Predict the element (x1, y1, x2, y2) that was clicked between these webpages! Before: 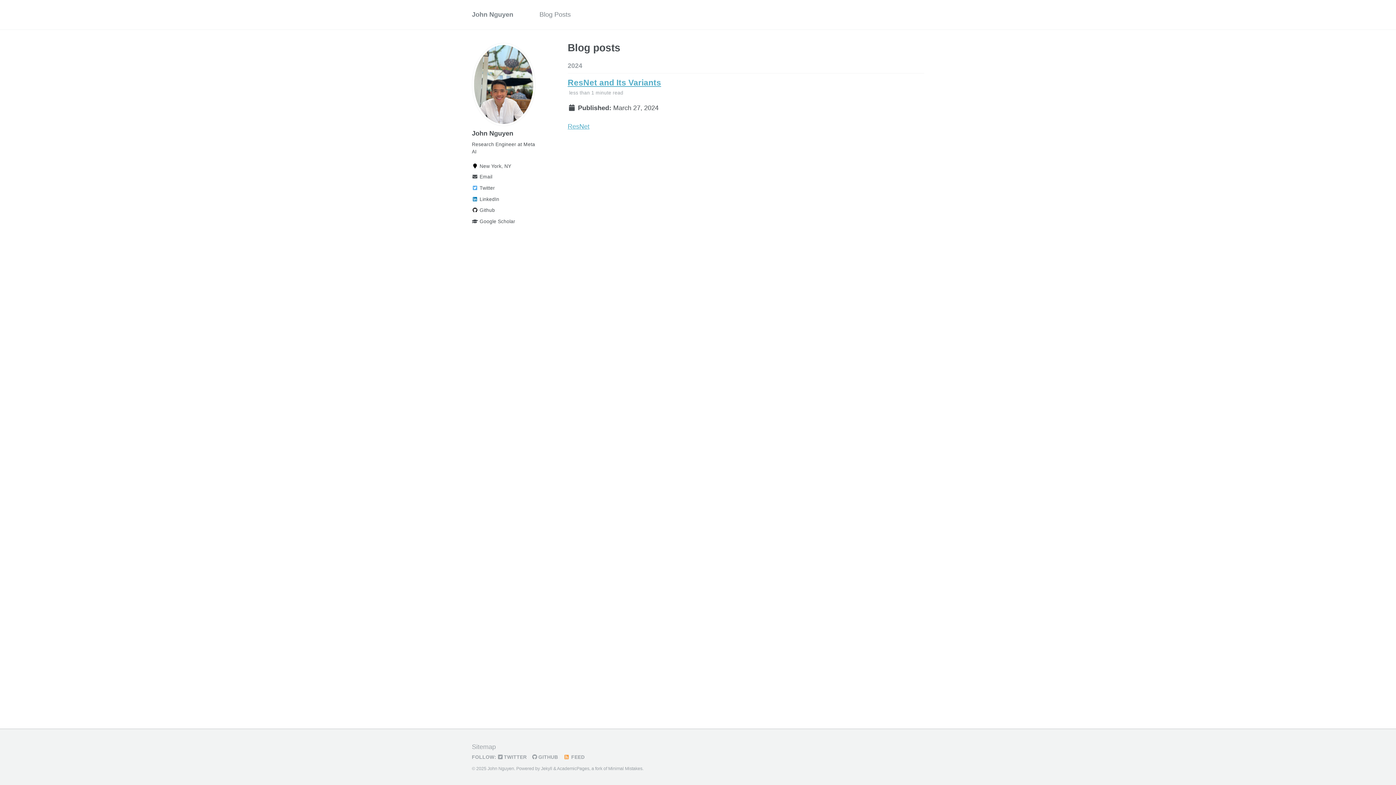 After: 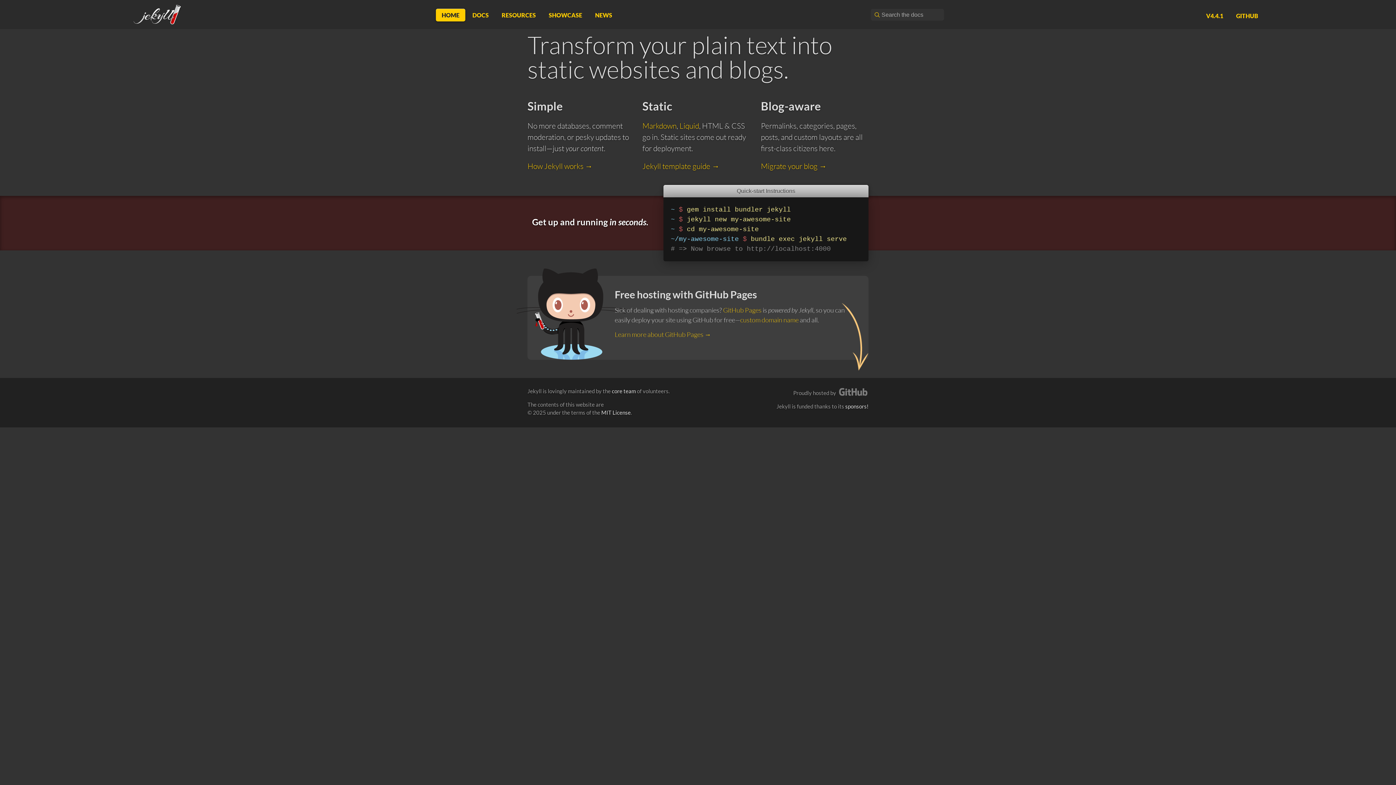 Action: bbox: (541, 766, 552, 771) label: Jekyll